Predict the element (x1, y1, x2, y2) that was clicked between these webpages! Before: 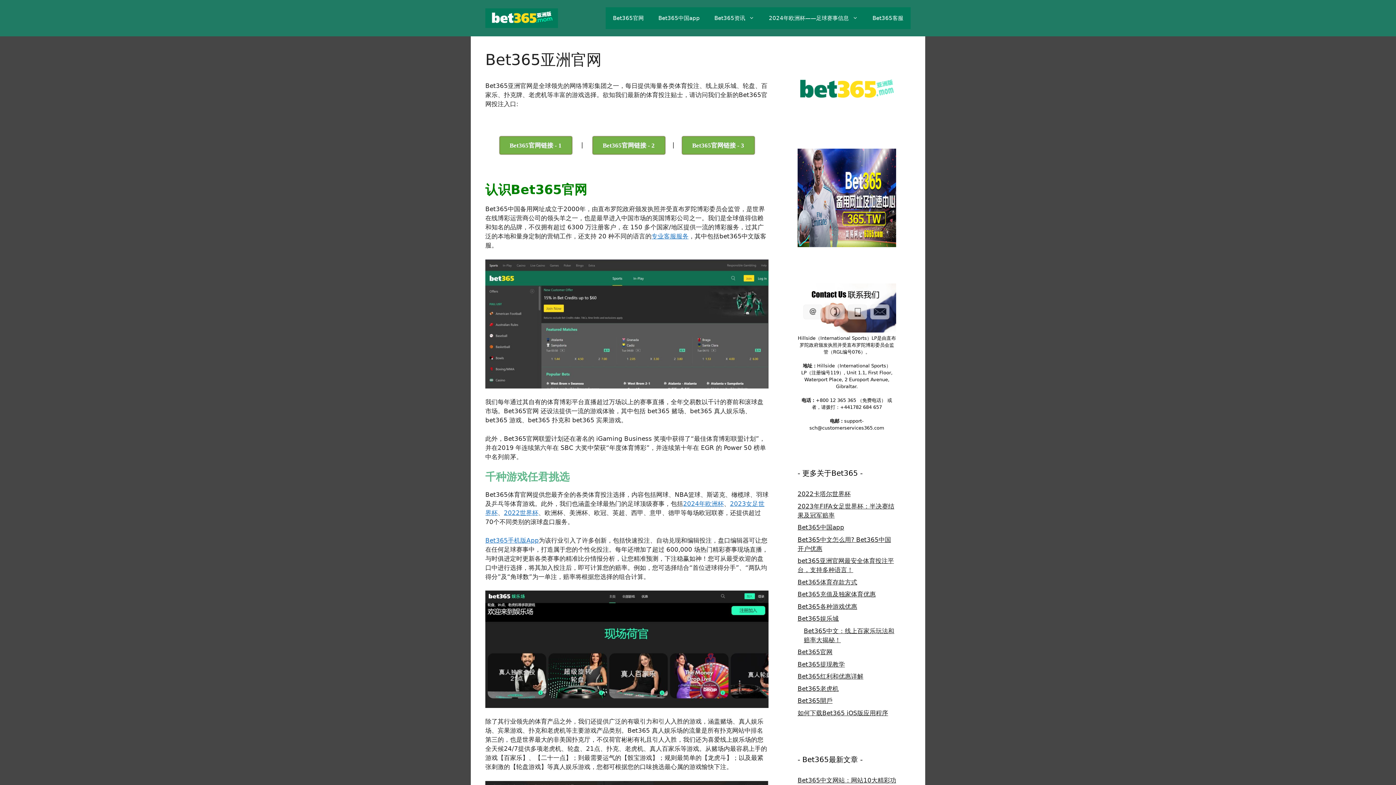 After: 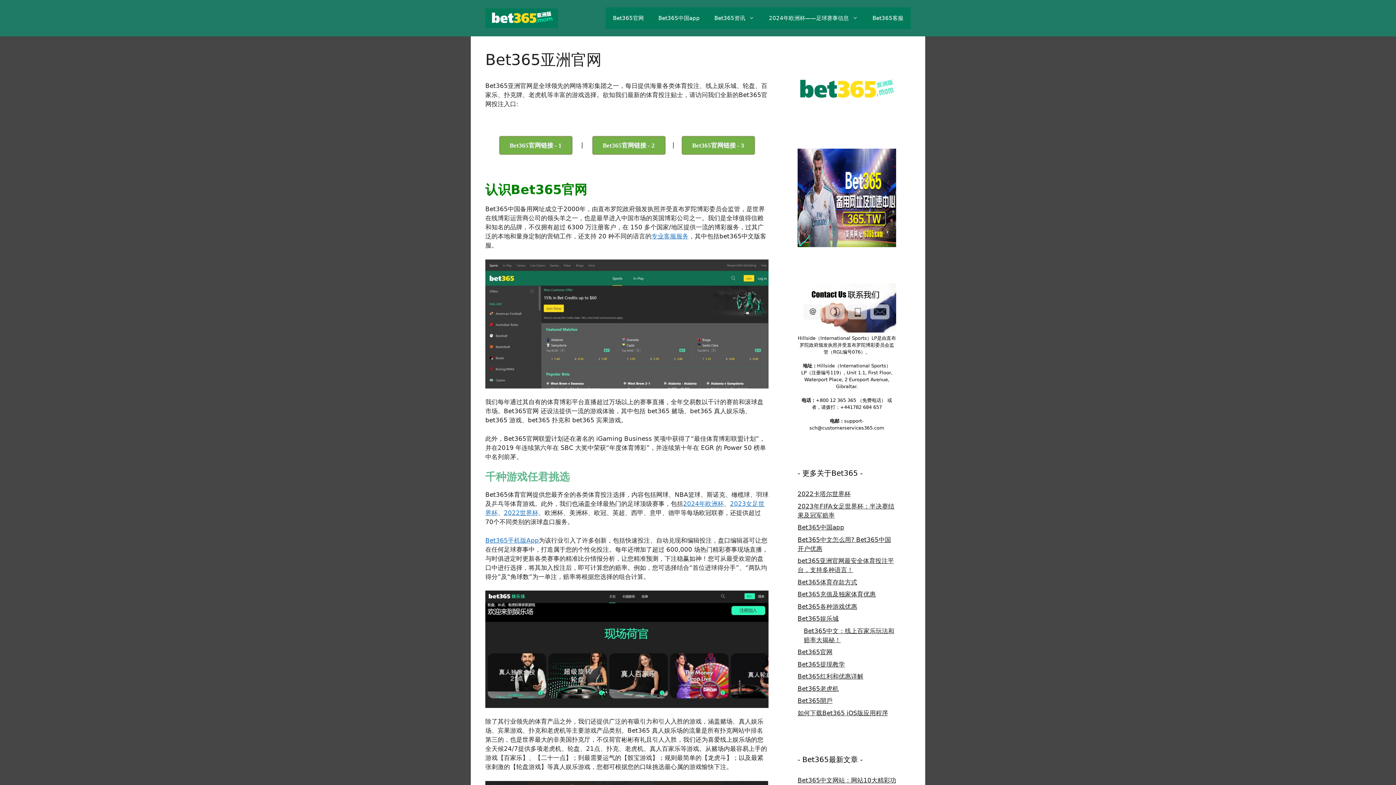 Action: label: Bet365资讯 bbox: (707, 7, 761, 29)